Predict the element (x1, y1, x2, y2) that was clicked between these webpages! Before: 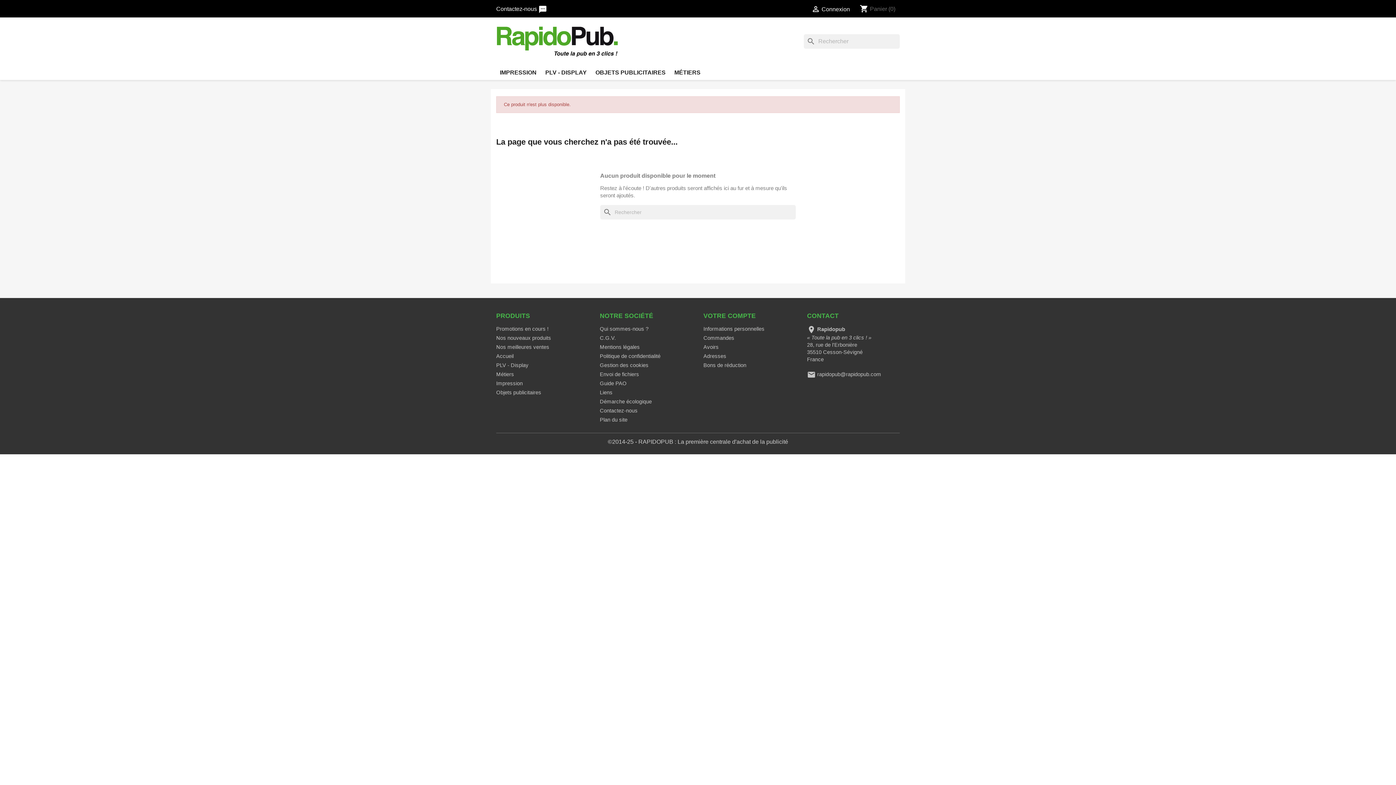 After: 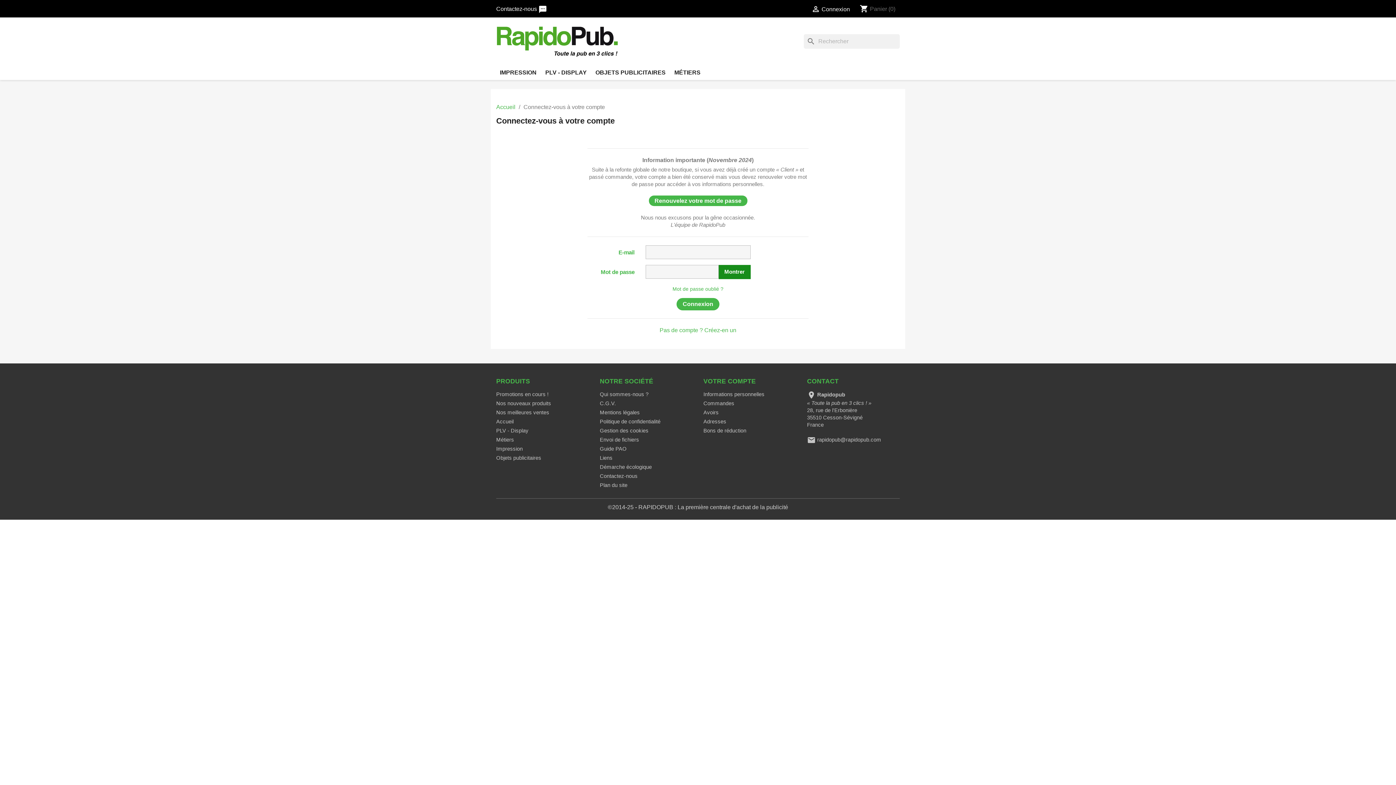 Action: label: Avoirs bbox: (703, 344, 718, 350)